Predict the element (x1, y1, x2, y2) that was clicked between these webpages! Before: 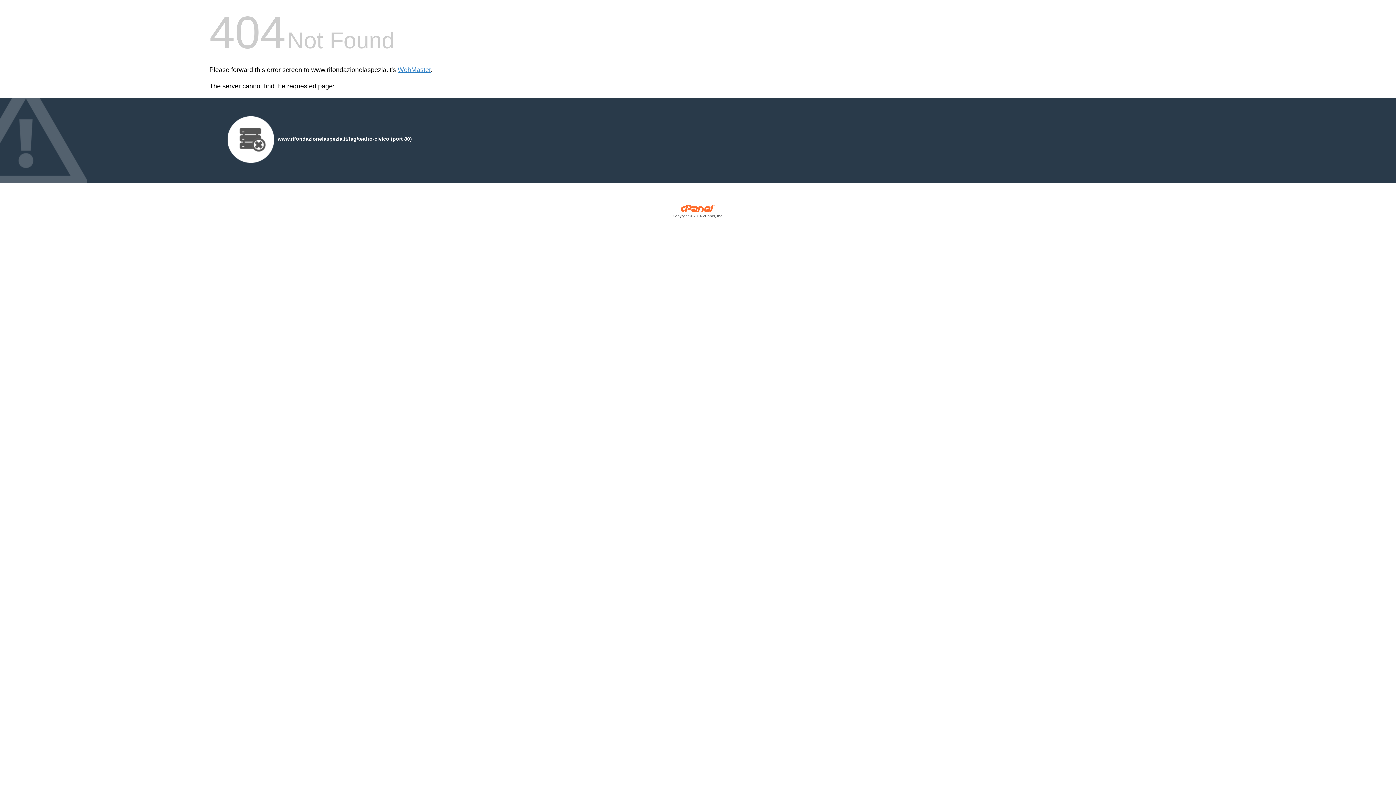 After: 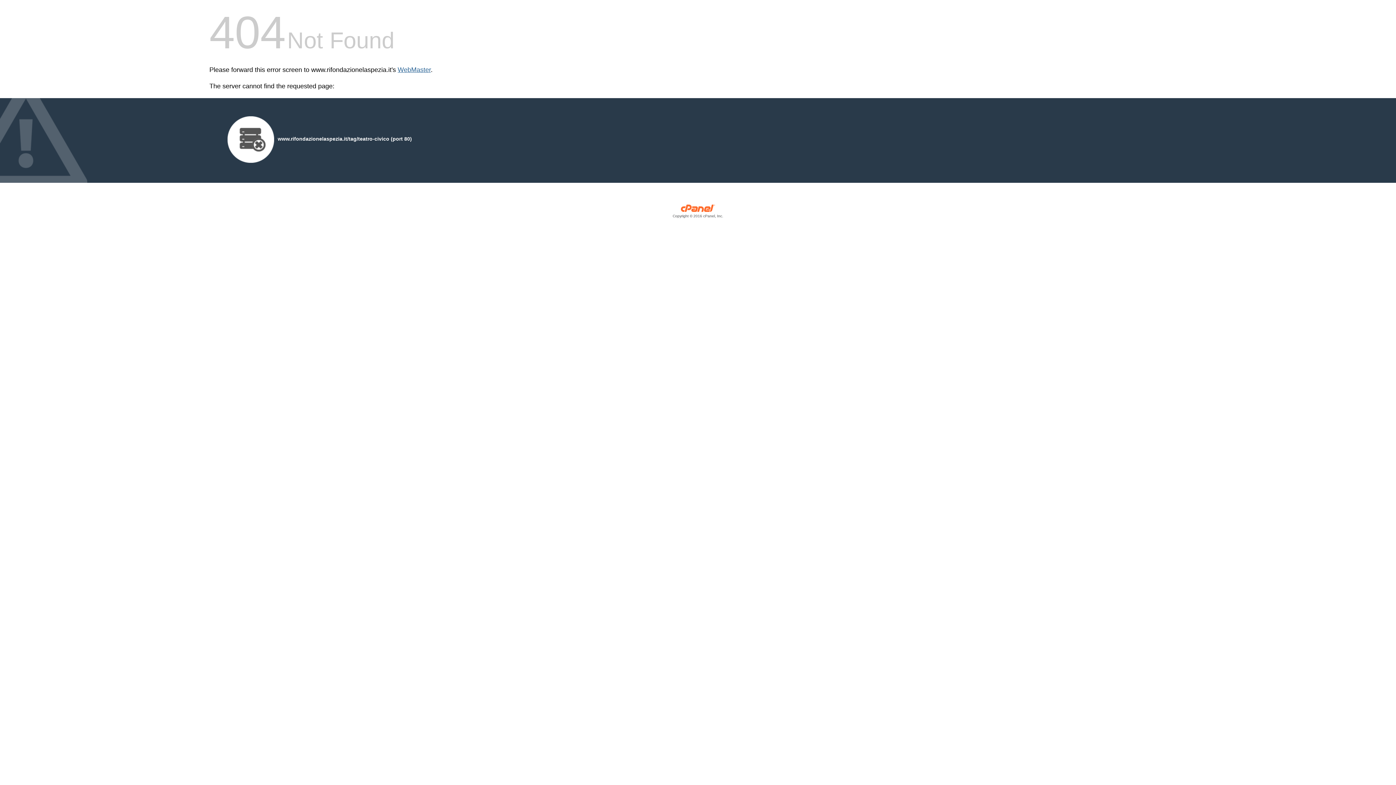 Action: label: WebMaster bbox: (397, 66, 430, 73)